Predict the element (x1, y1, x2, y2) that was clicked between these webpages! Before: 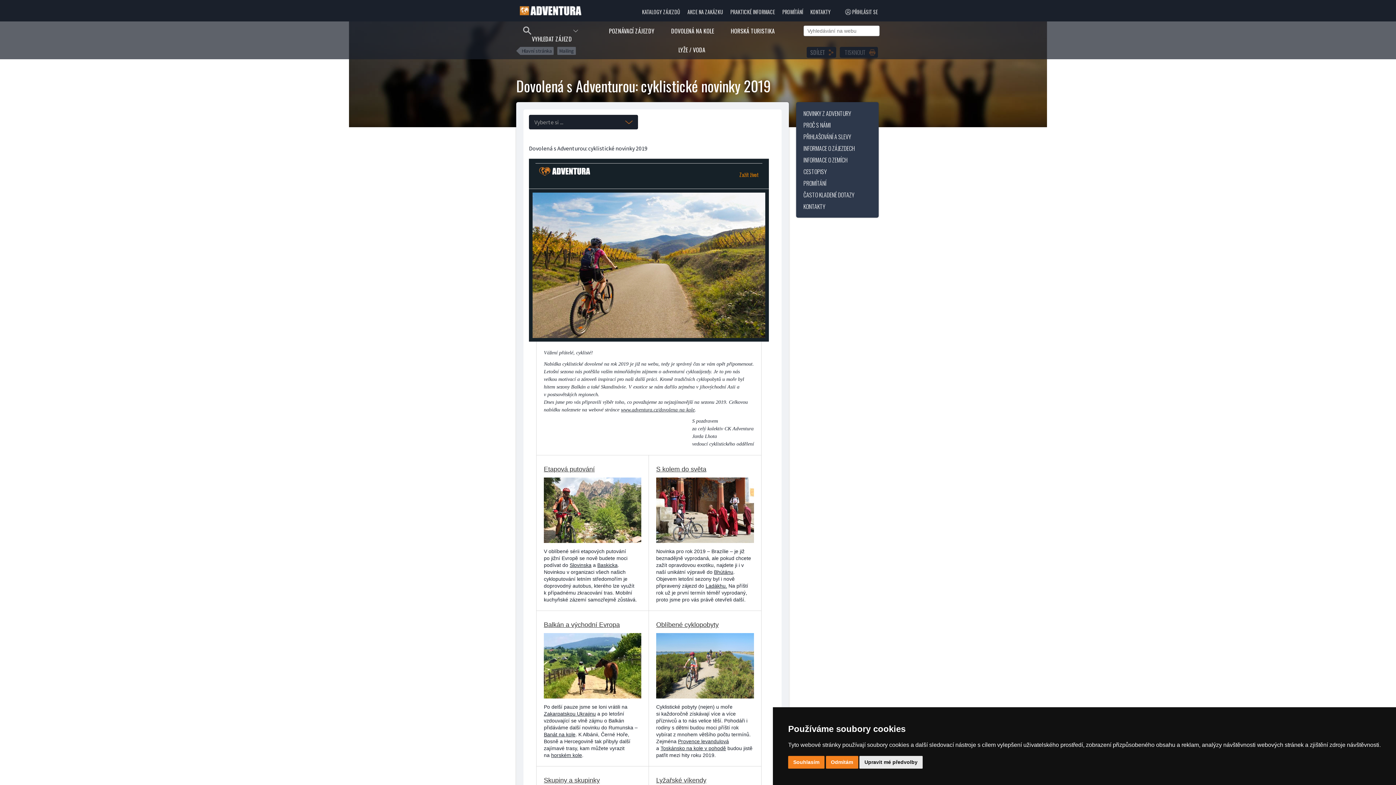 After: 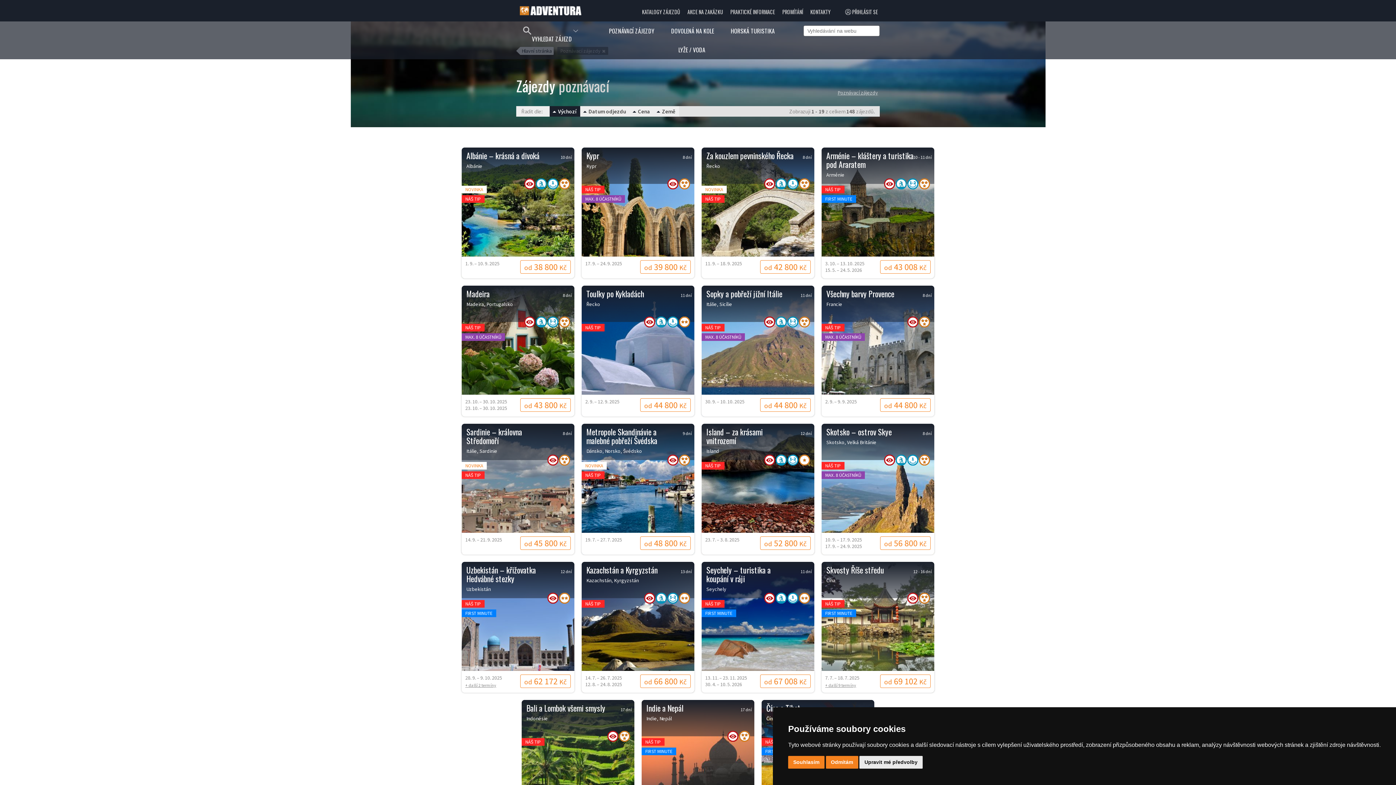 Action: label: POZNÁVACÍ ZÁJEZDY bbox: (600, 21, 662, 40)